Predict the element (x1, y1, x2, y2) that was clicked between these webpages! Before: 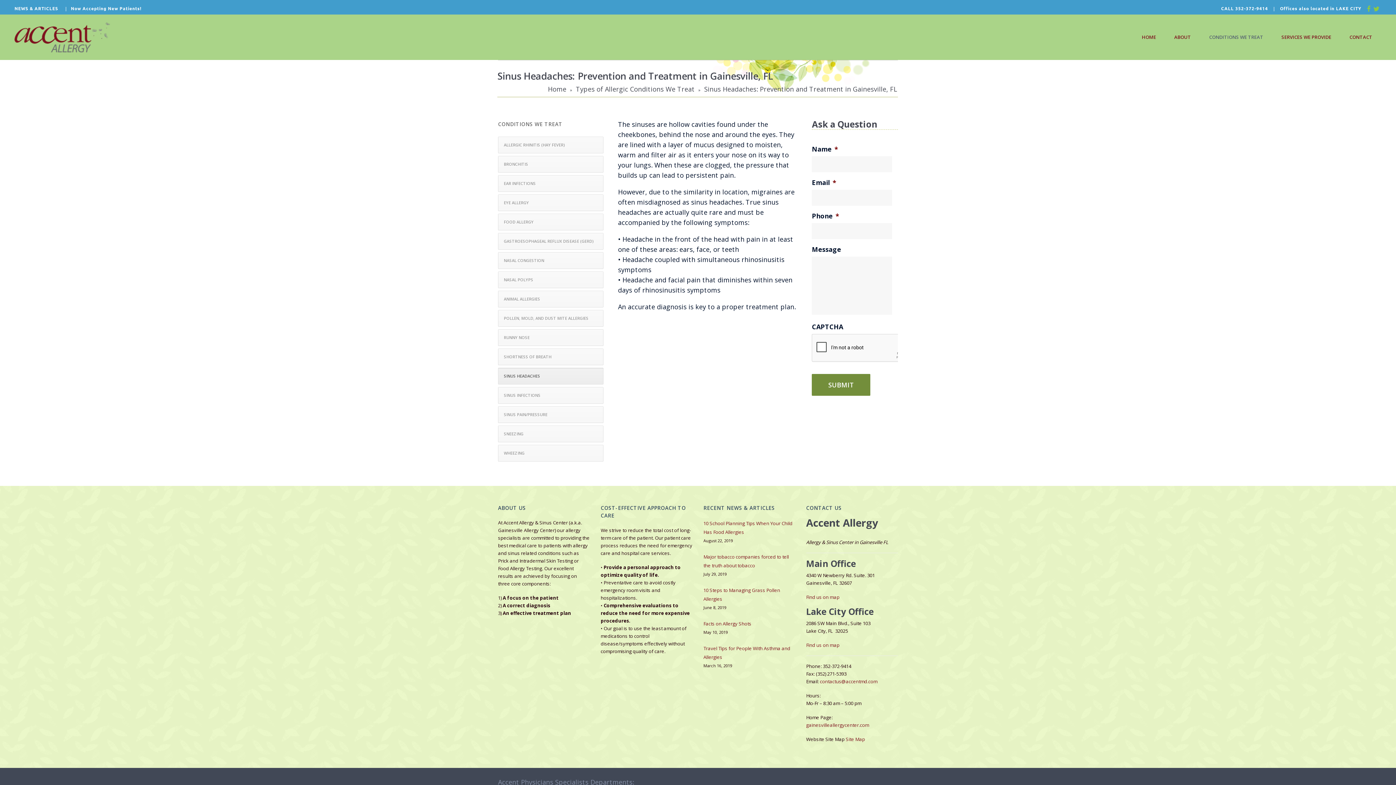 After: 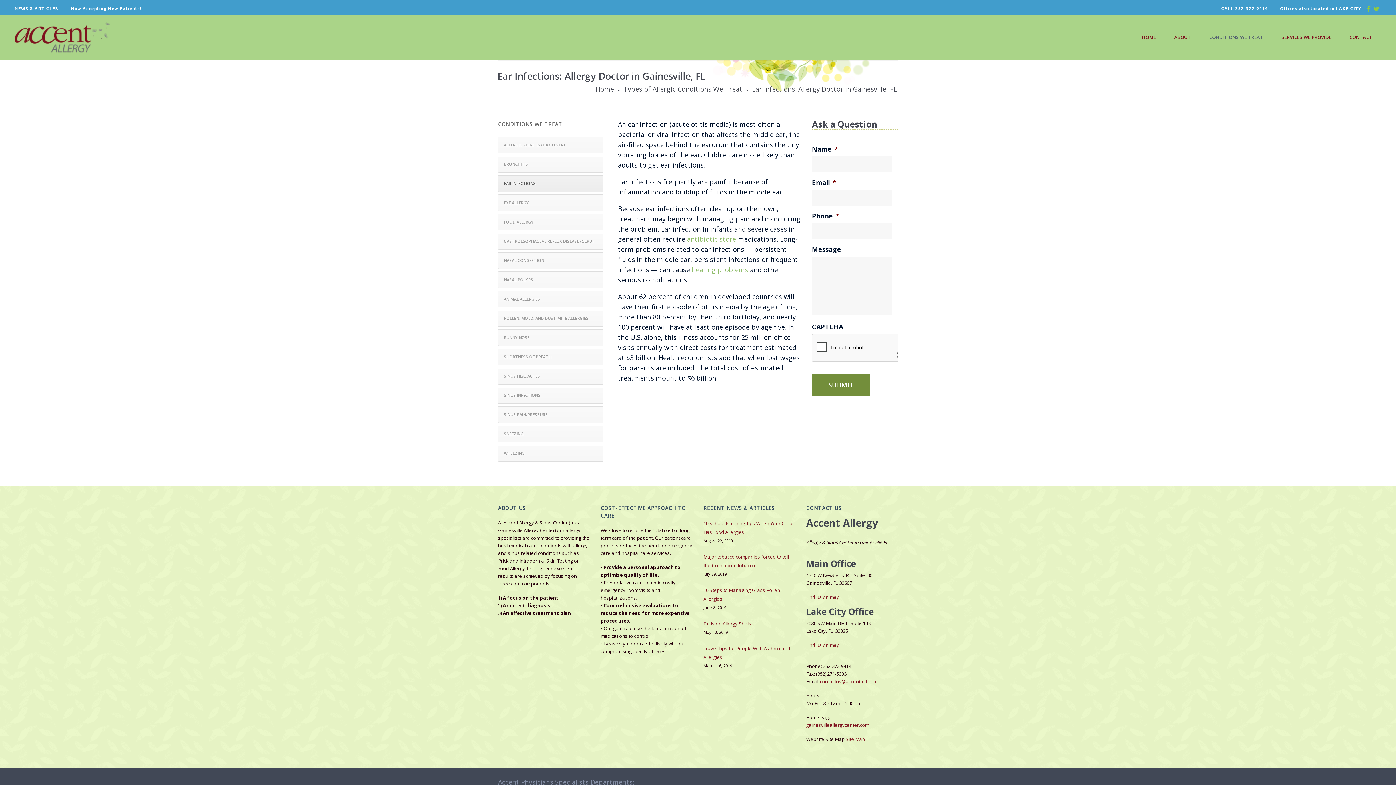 Action: bbox: (498, 175, 603, 191) label: EAR INFECTIONS